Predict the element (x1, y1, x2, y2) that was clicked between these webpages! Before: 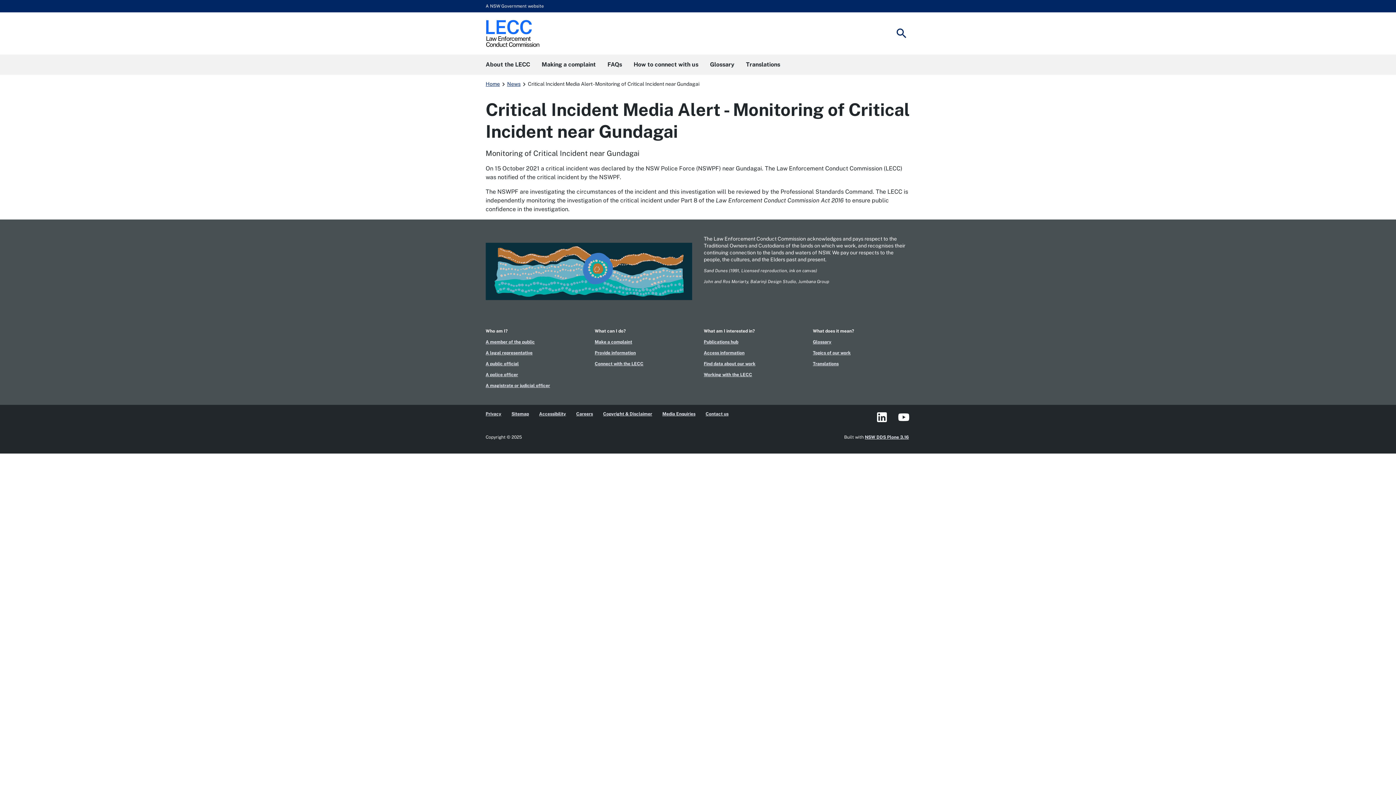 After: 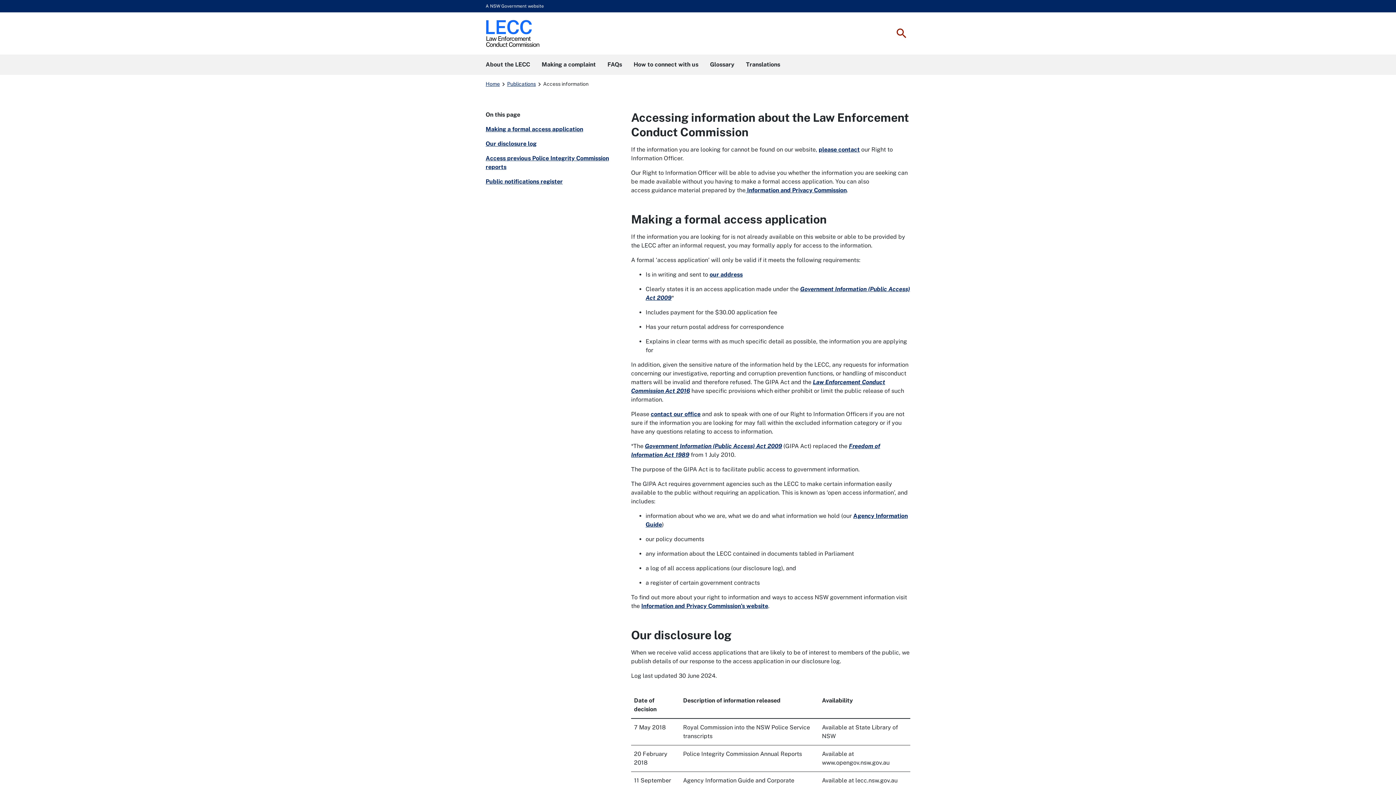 Action: bbox: (704, 349, 746, 357) label: Access information